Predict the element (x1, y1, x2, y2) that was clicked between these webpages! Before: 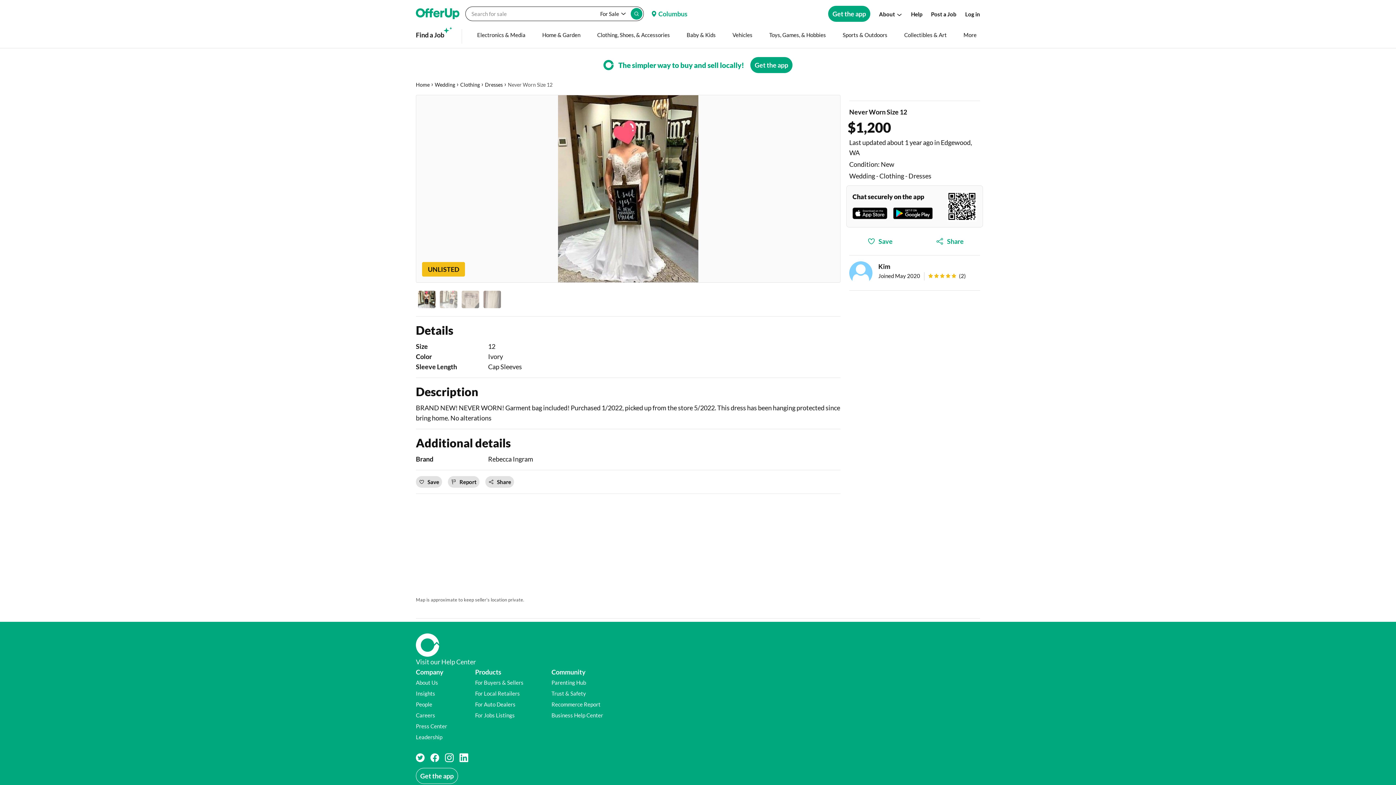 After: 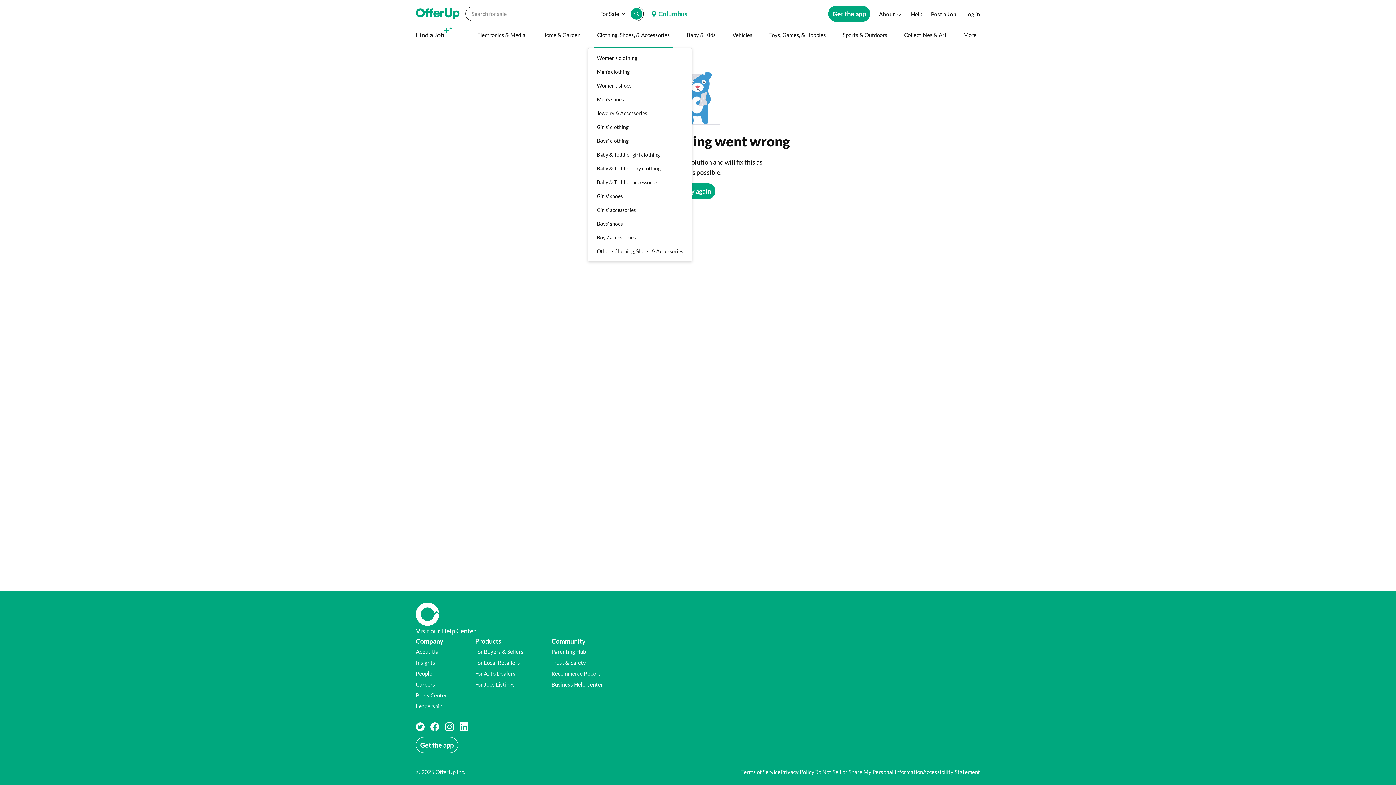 Action: bbox: (585, 21, 665, 48) label: Clothing, Shoes, & Accessories